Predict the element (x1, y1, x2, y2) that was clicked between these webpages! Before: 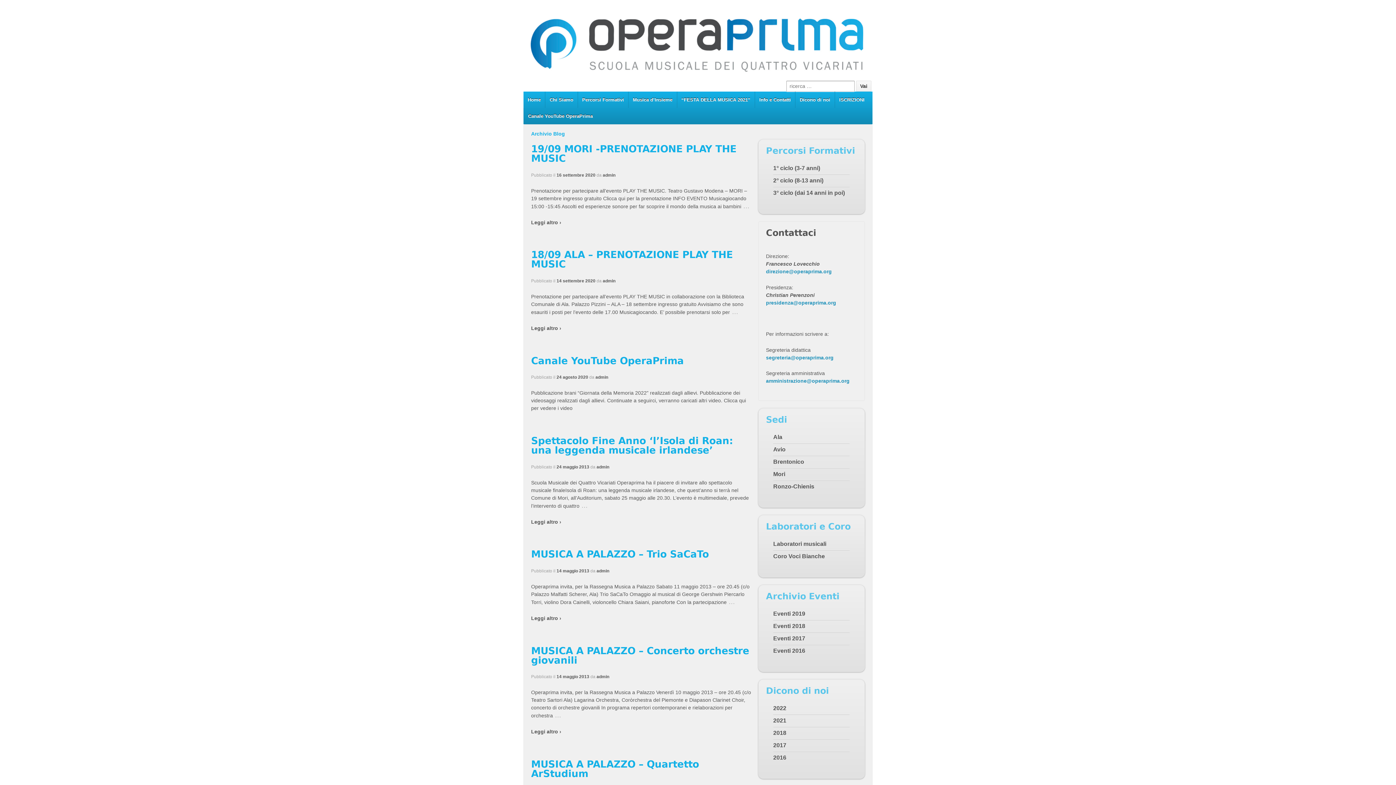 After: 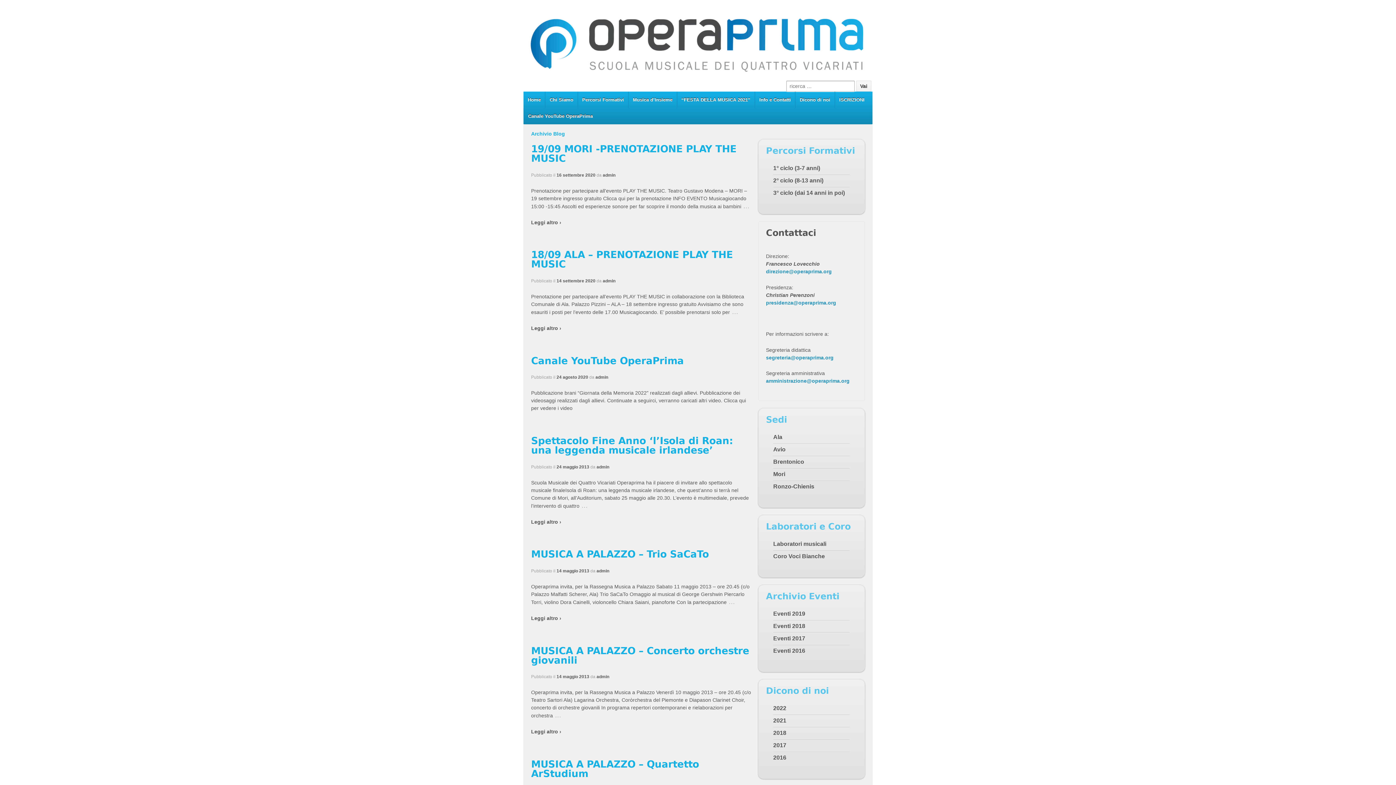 Action: bbox: (766, 354, 833, 361) label: segreteria@operaprima.org